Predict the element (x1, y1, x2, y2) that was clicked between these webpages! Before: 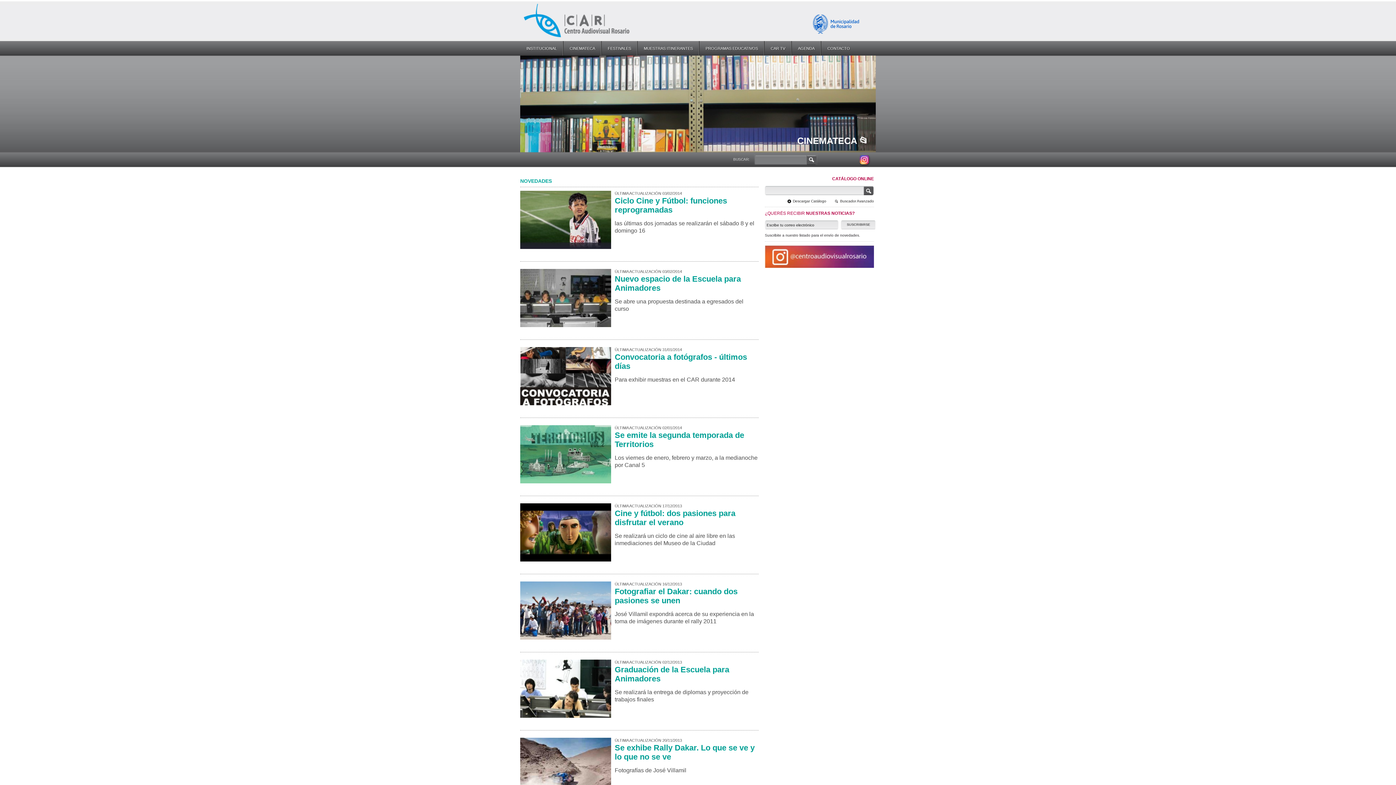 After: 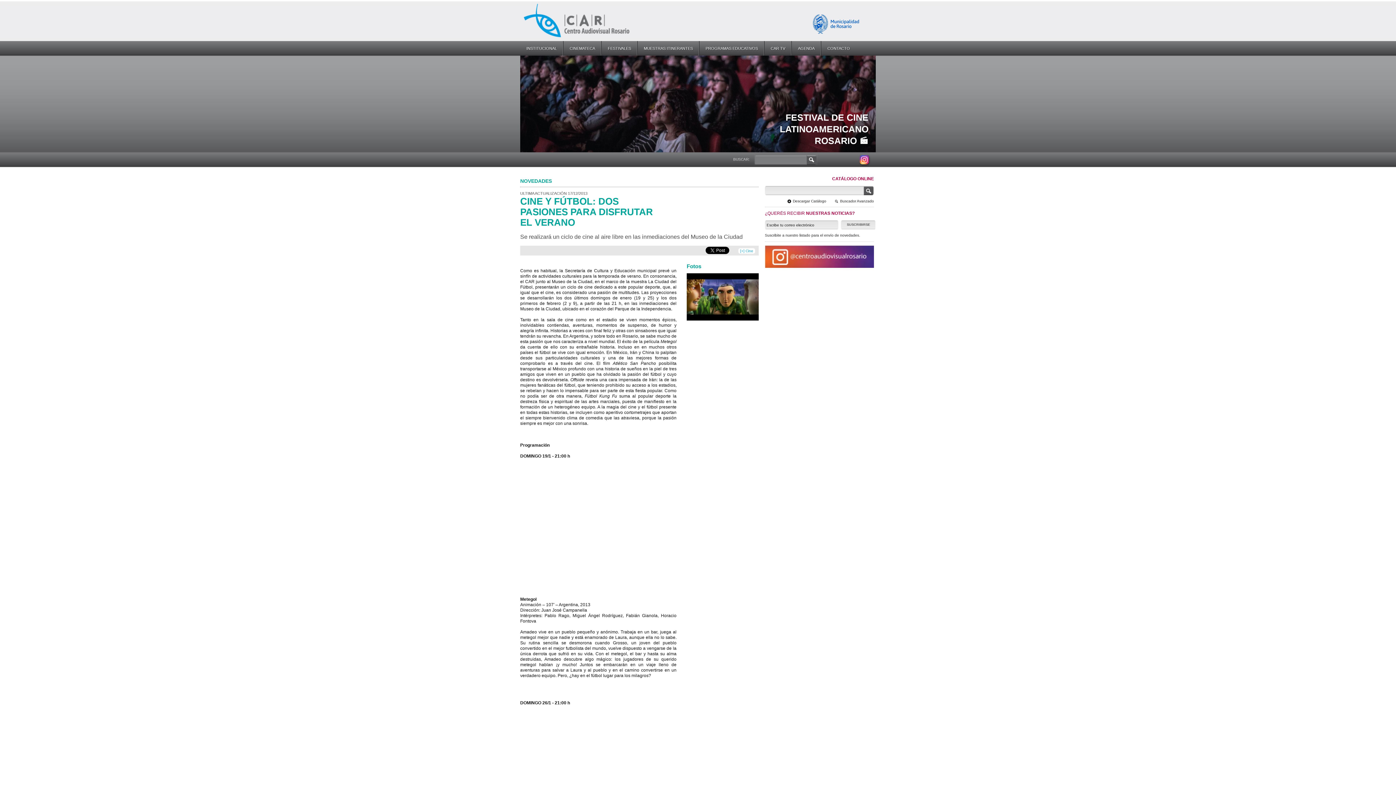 Action: label: Cine y fútbol: dos pasiones para disfrutar el verano bbox: (614, 509, 735, 527)